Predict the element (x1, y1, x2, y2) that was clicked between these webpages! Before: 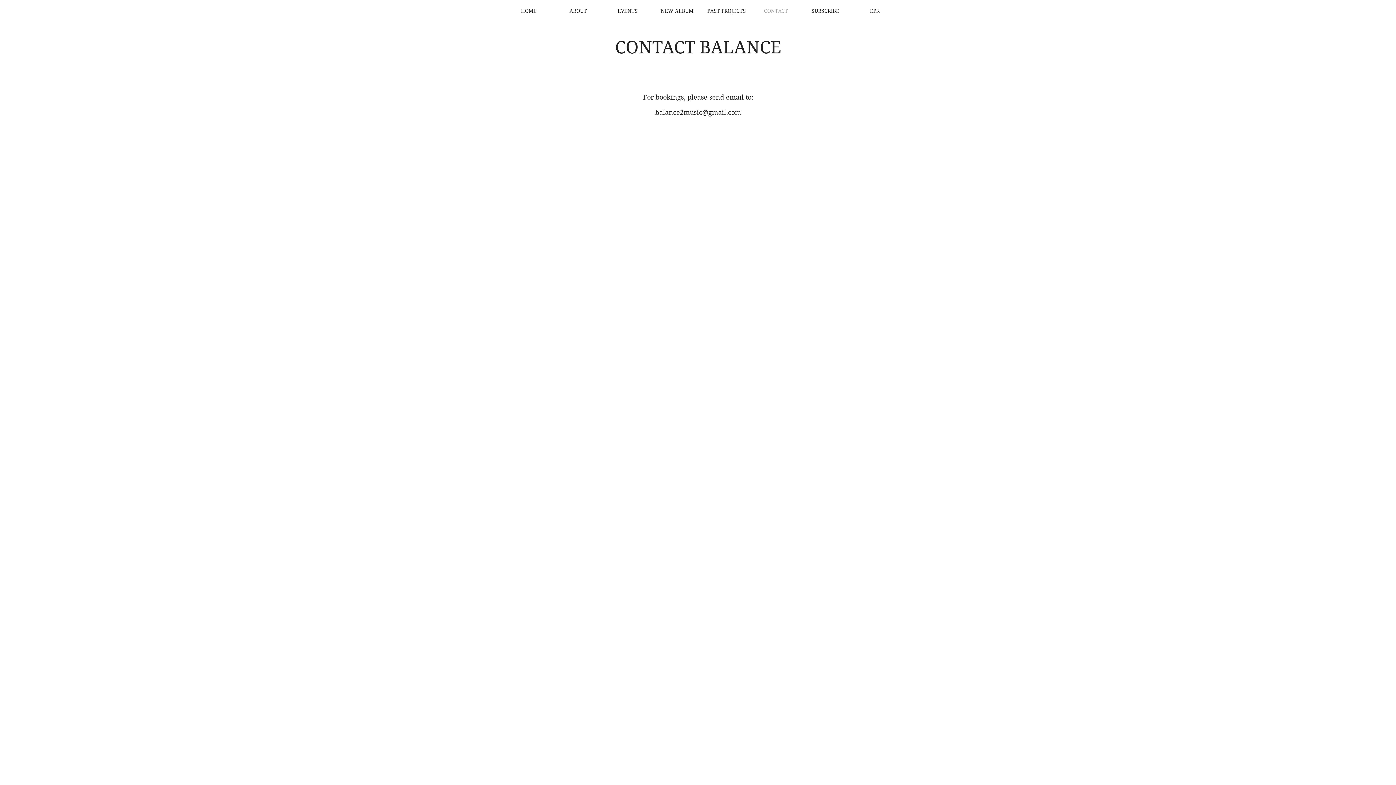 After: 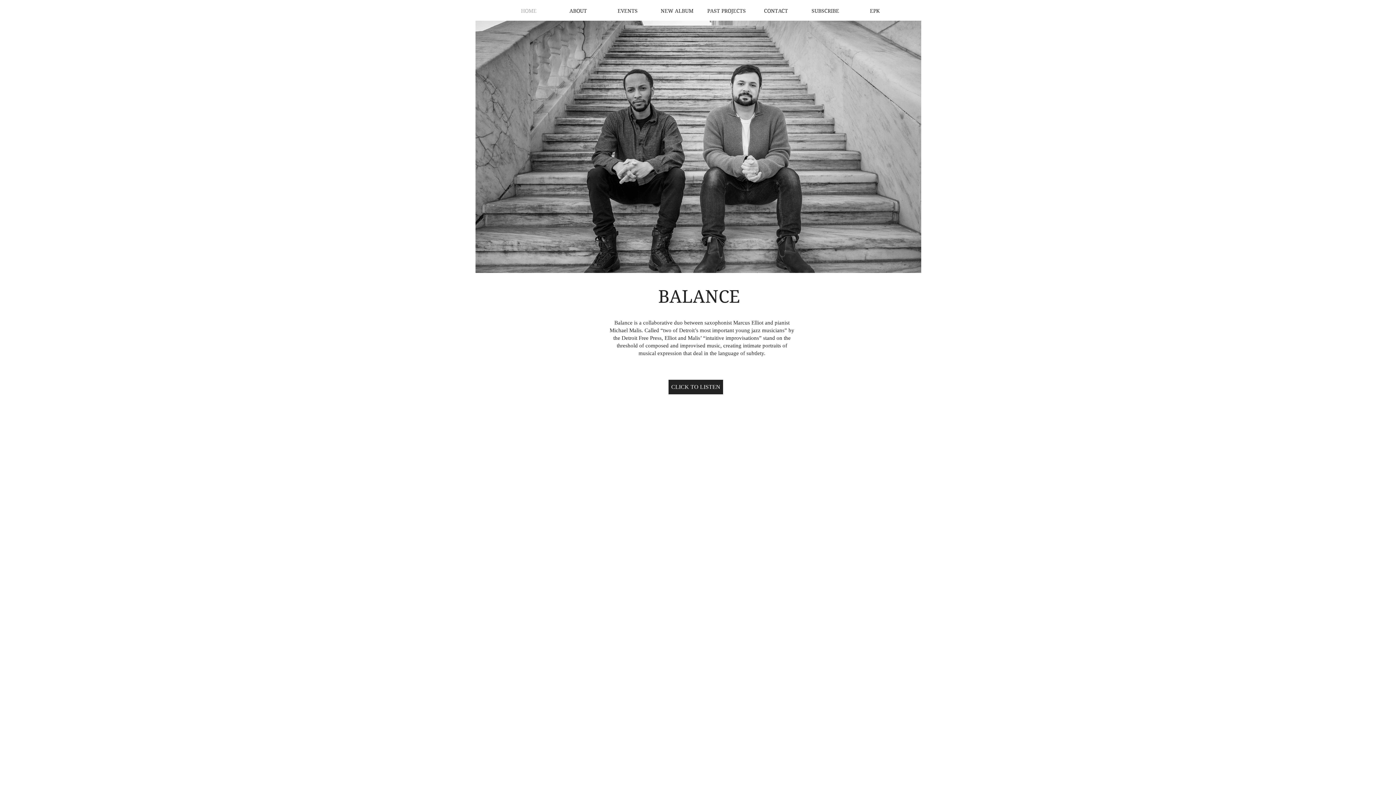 Action: bbox: (504, 4, 553, 17) label: HOME